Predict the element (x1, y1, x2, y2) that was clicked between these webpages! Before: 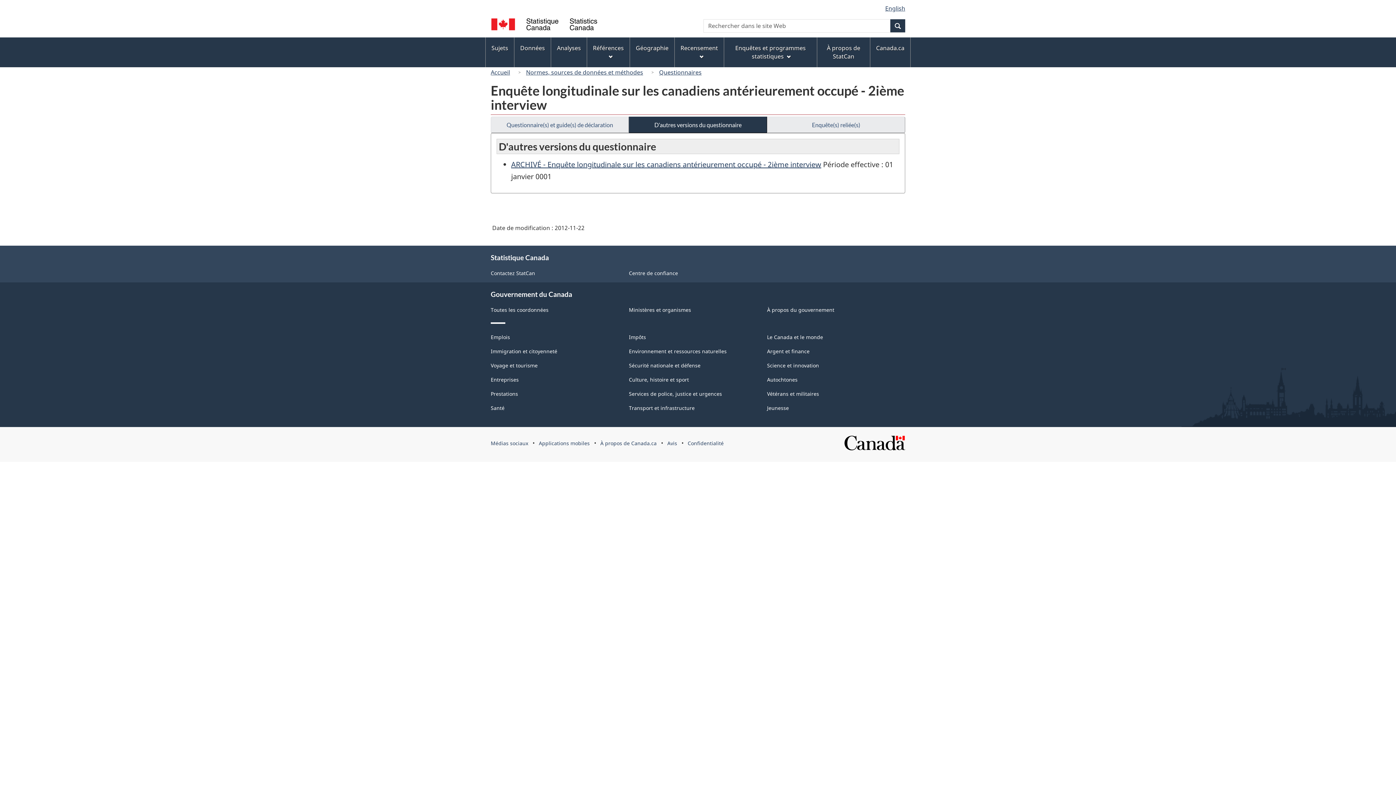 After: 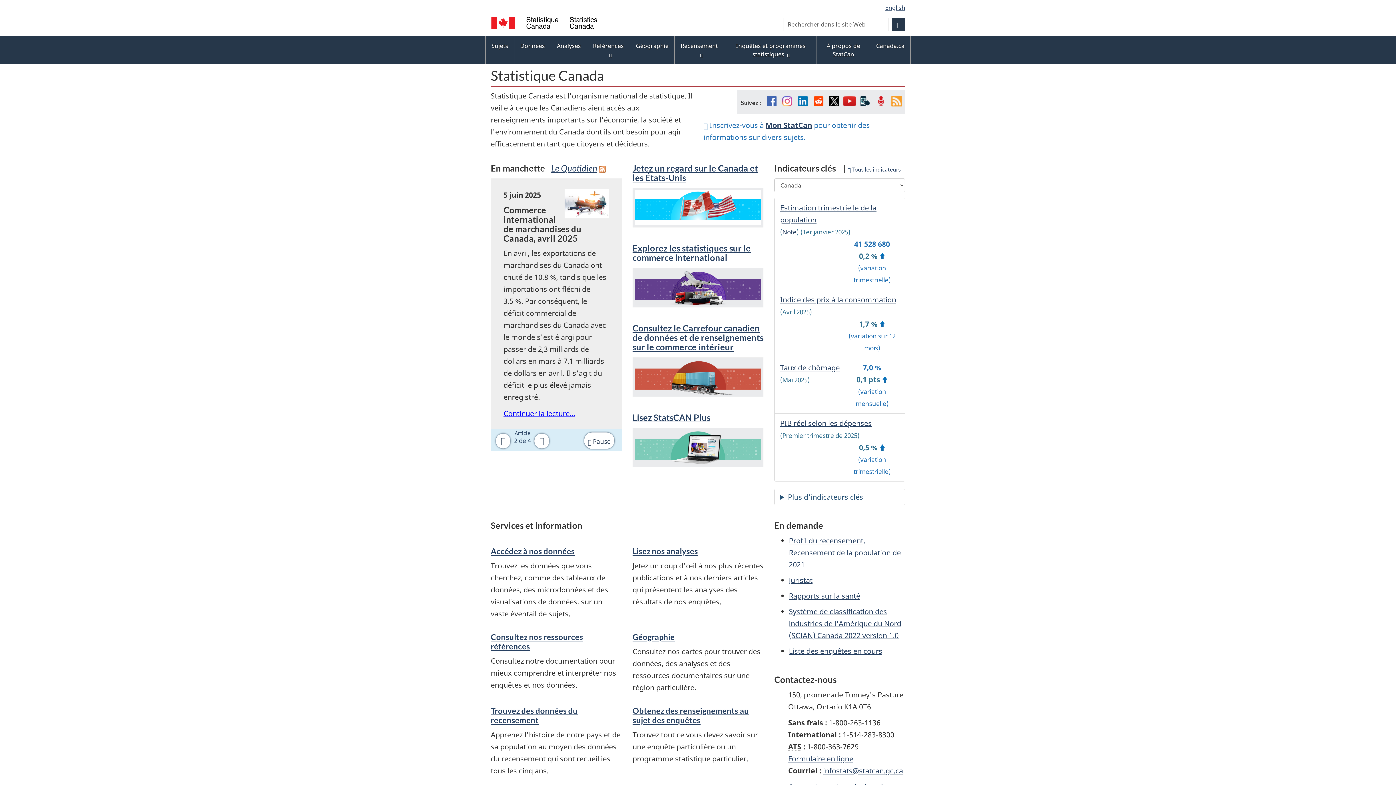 Action: label: / Statistics Canada bbox: (490, 17, 692, 33)